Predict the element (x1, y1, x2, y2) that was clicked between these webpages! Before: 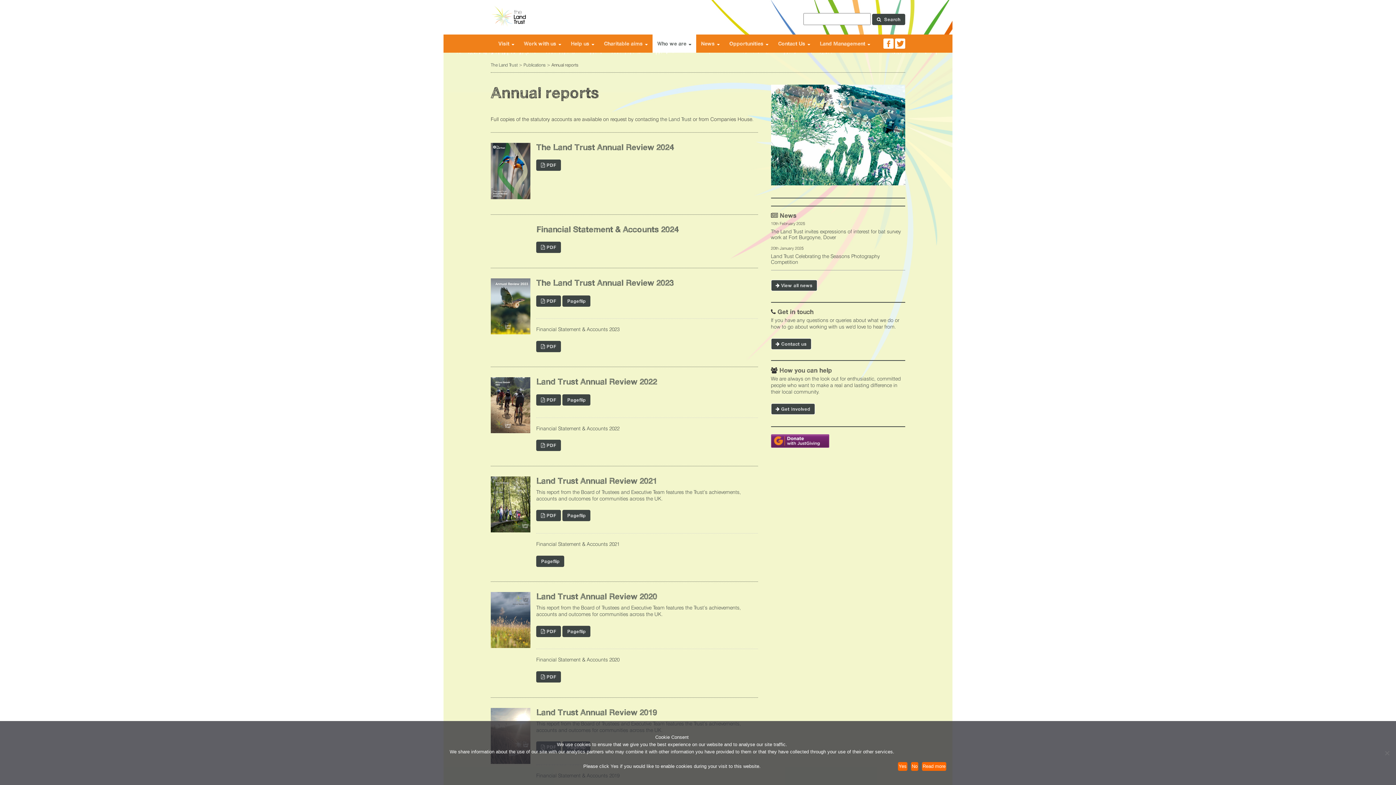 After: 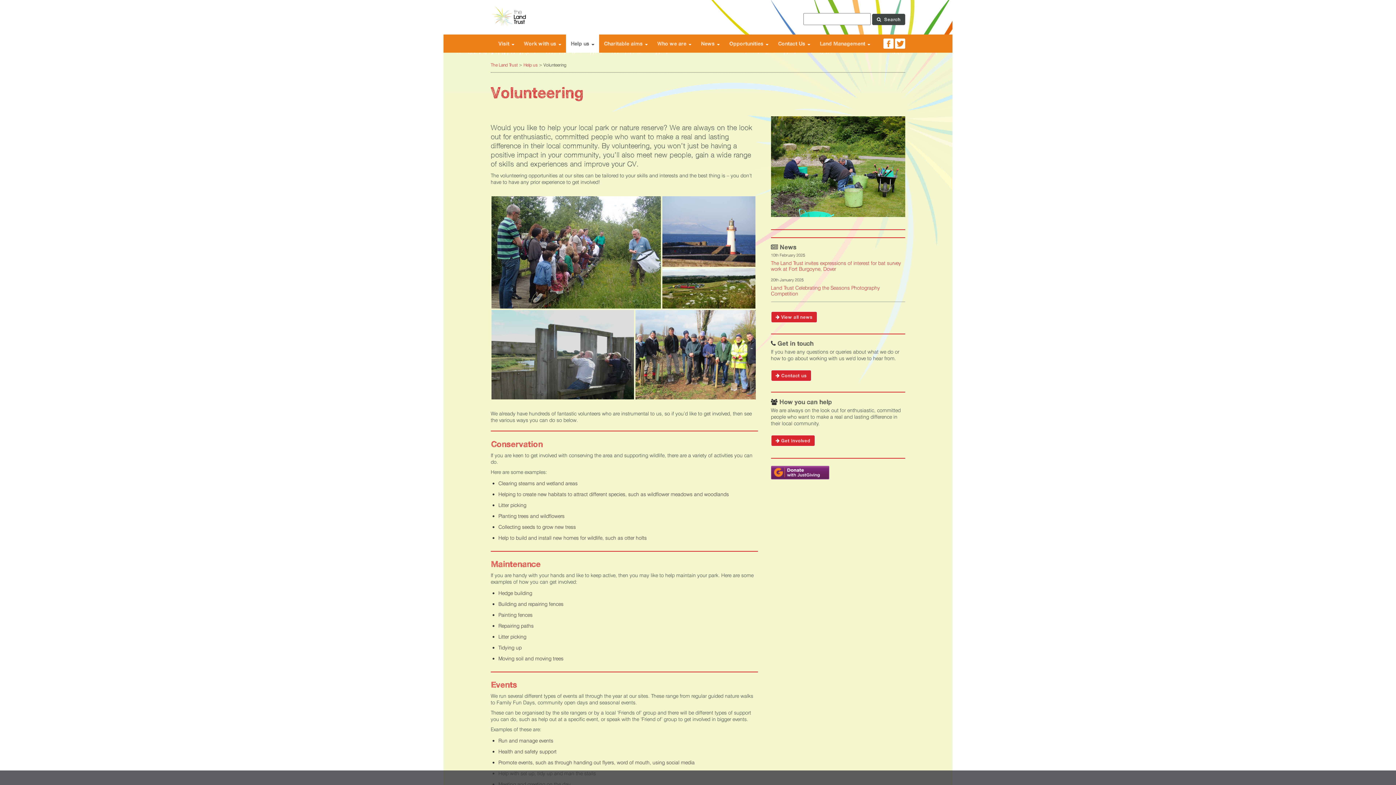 Action: label:  Get Involved bbox: (771, 403, 815, 414)